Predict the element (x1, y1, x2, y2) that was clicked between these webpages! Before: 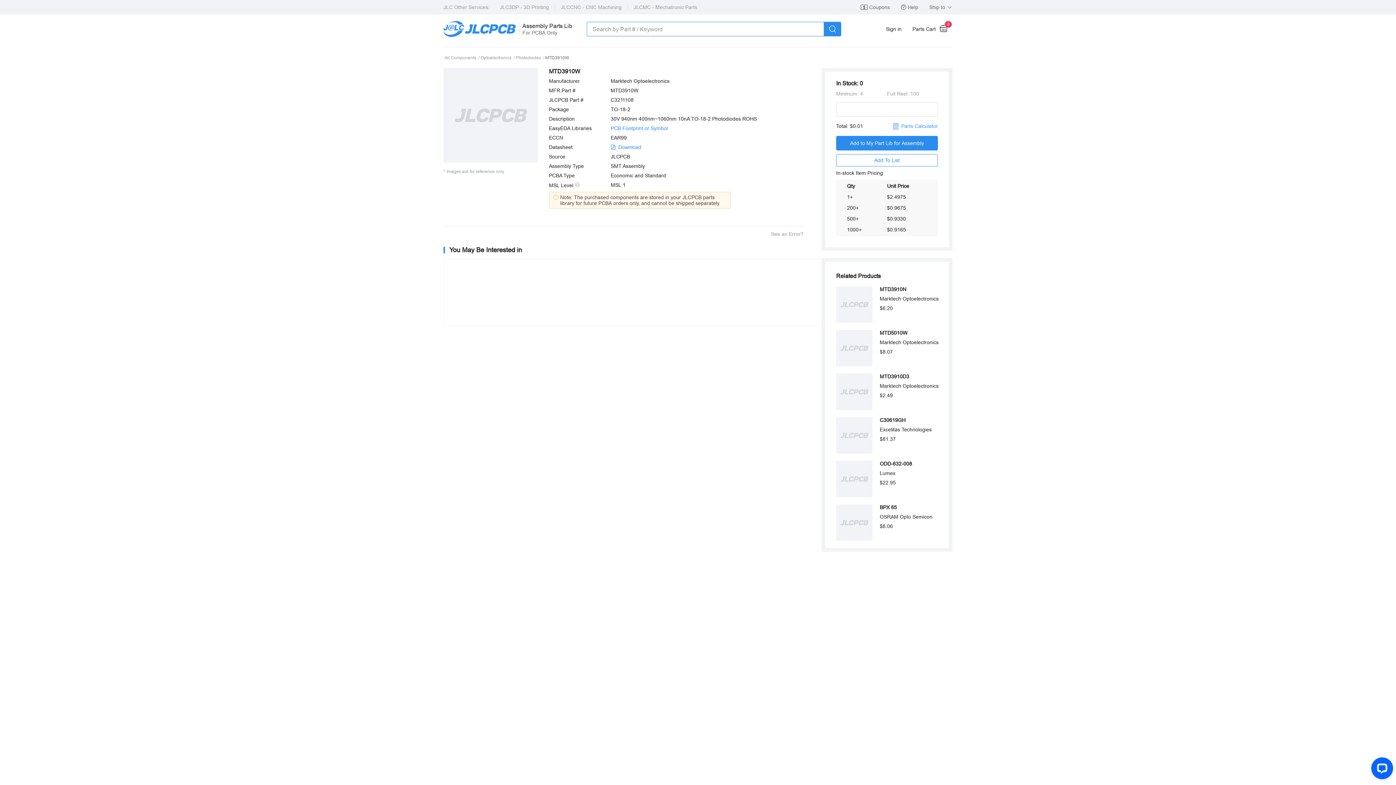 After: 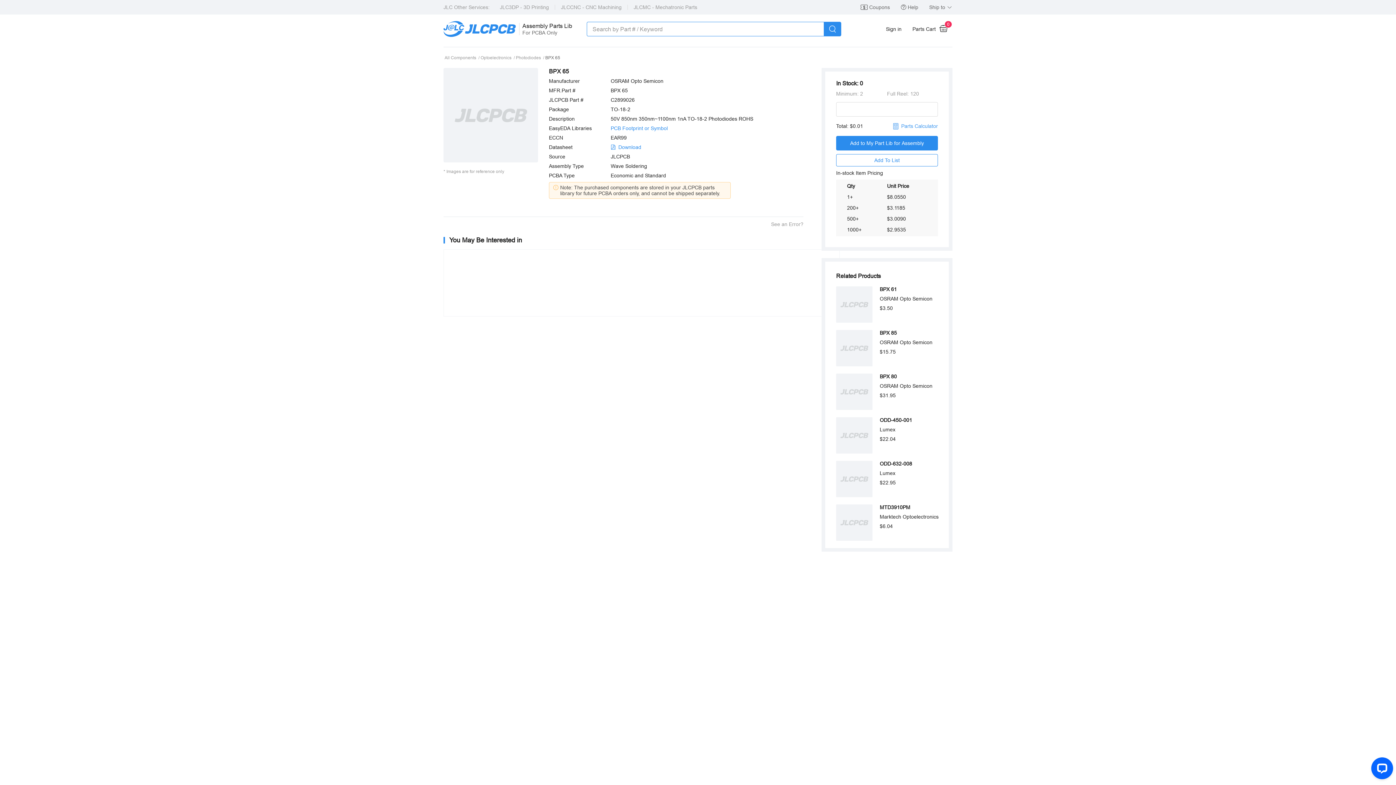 Action: label: BPX 65

OSRAM Opto Semicon

$8.06 bbox: (836, 504, 945, 541)